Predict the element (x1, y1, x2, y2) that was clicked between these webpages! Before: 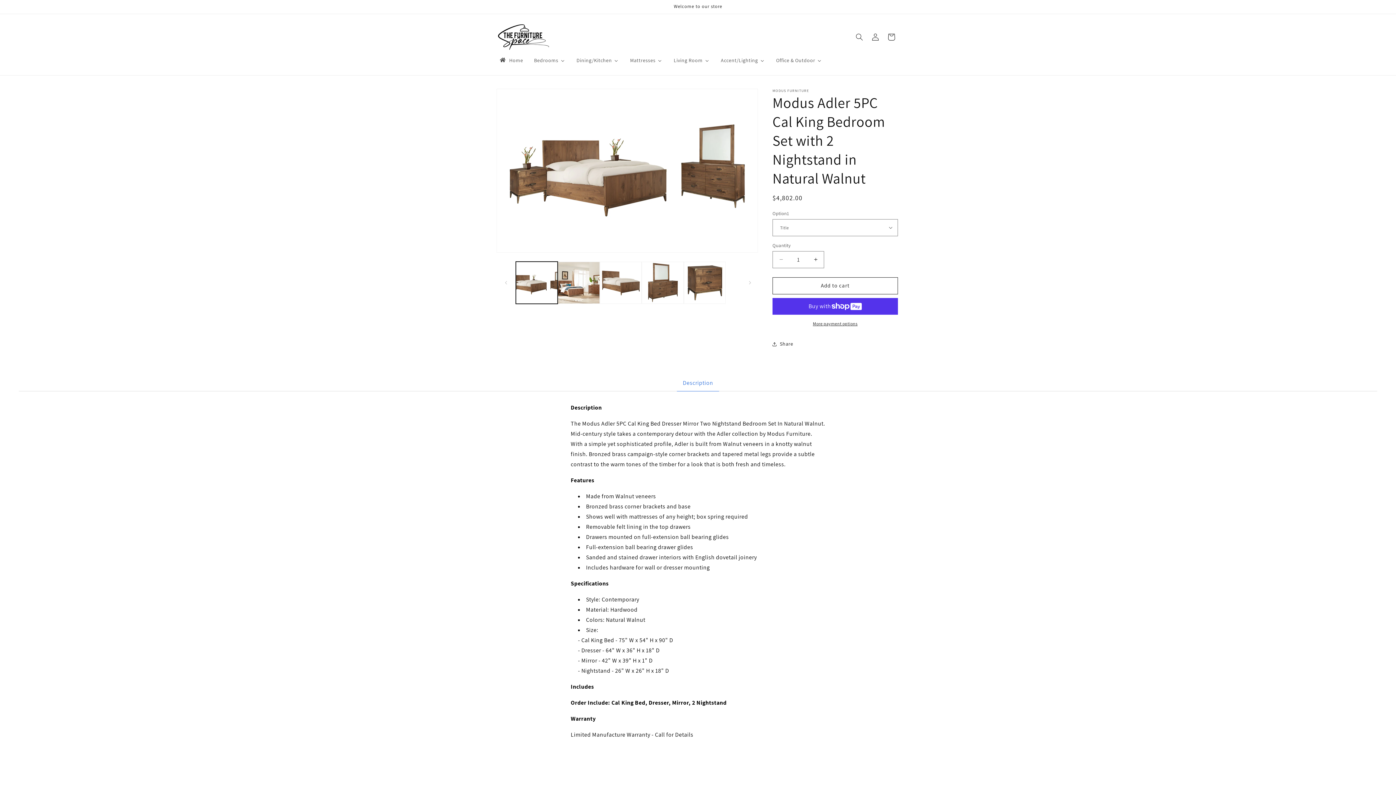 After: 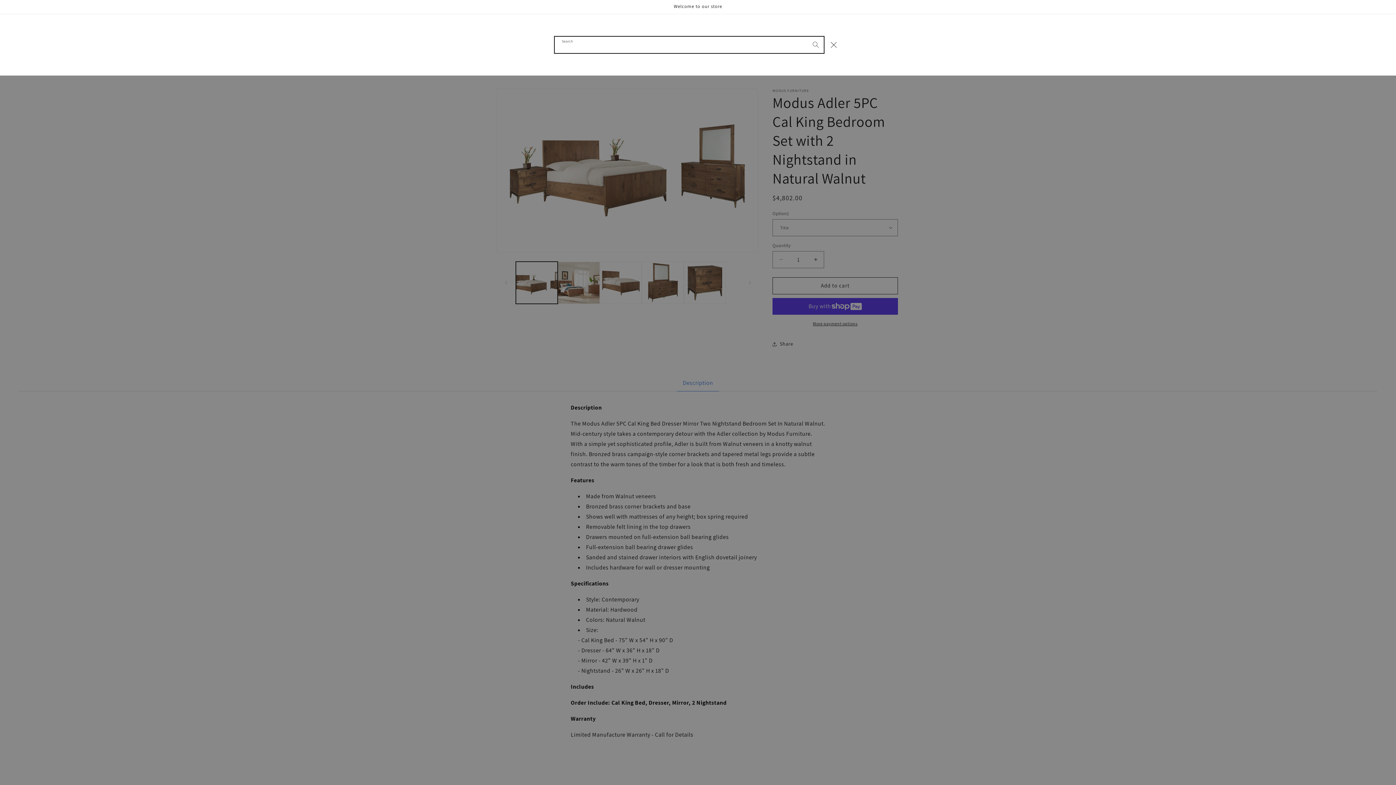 Action: label: Search bbox: (851, 29, 867, 45)